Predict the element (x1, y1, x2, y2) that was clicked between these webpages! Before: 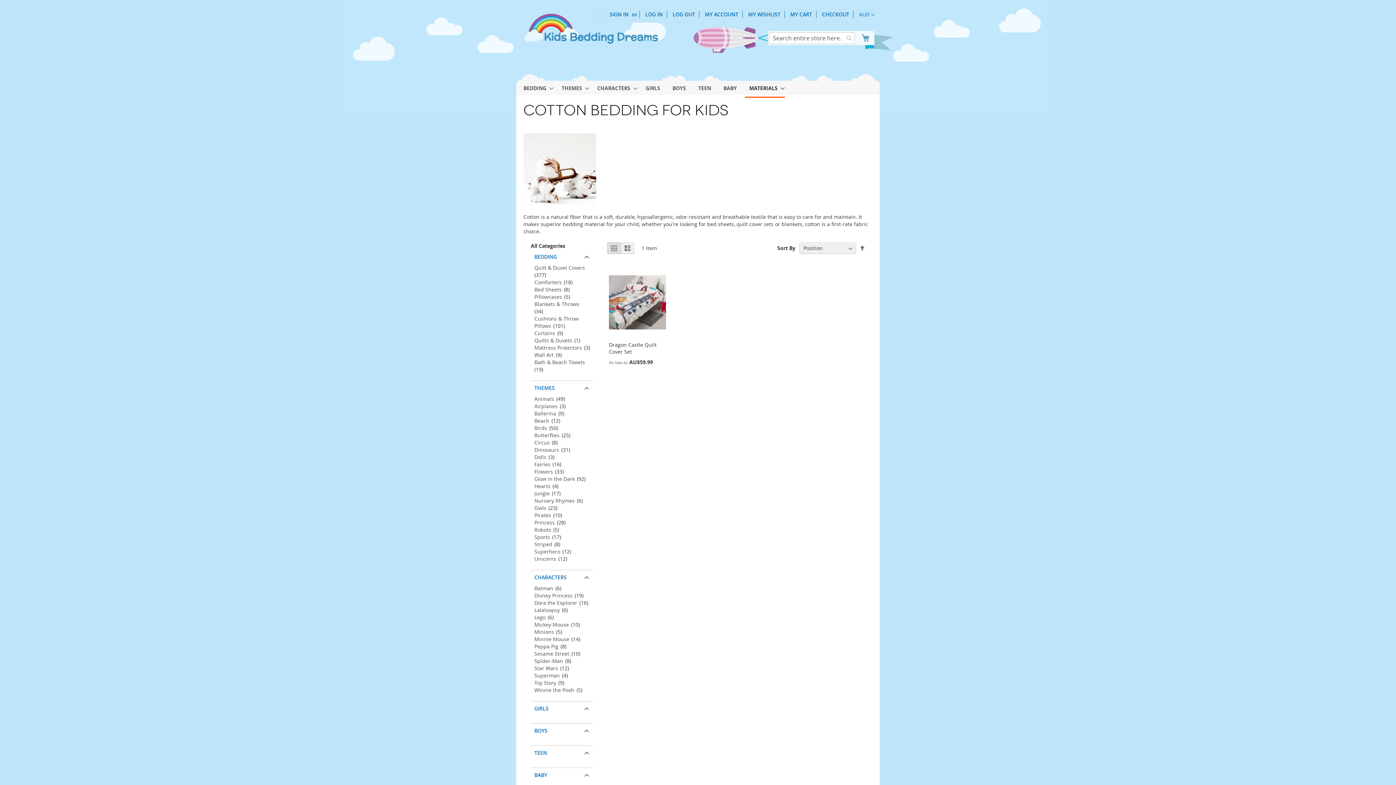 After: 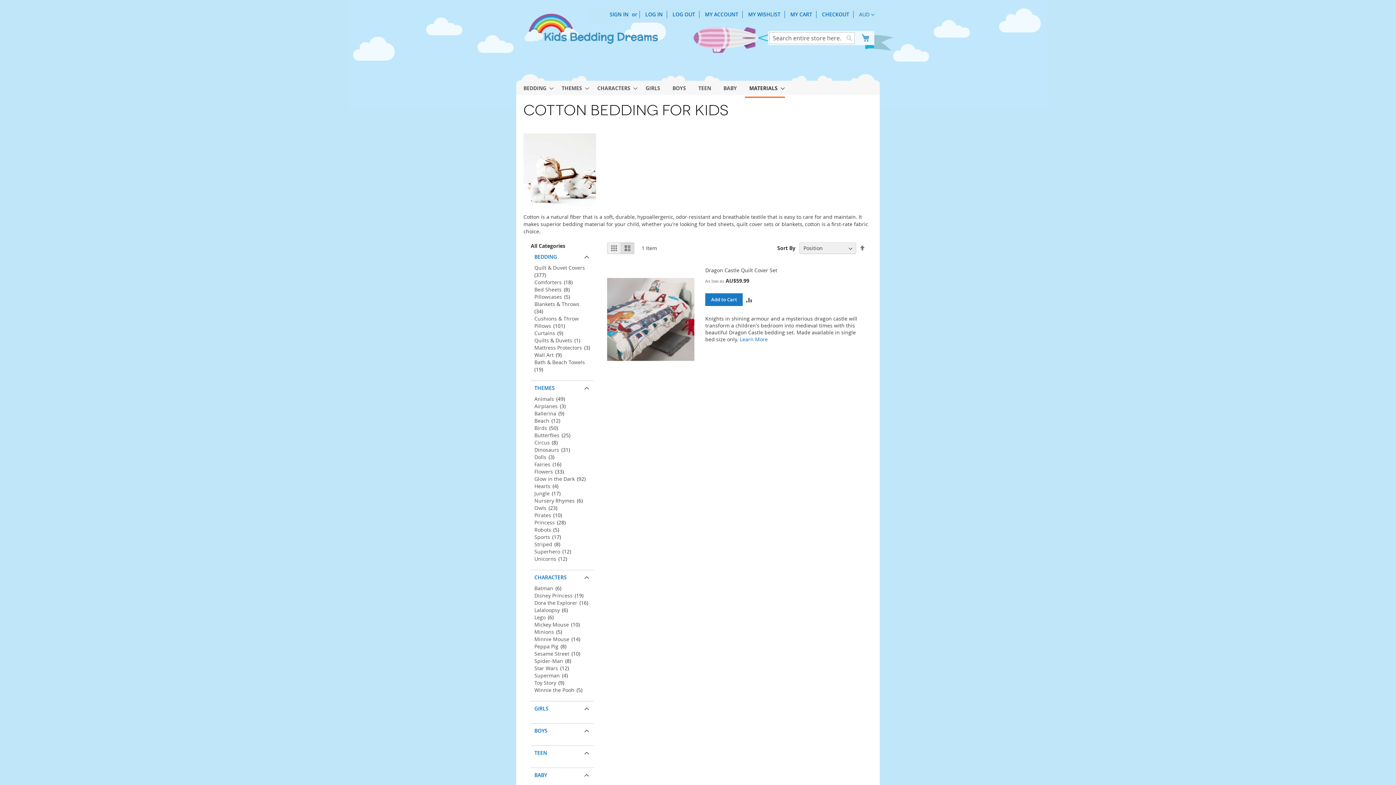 Action: label: List bbox: (620, 242, 634, 254)